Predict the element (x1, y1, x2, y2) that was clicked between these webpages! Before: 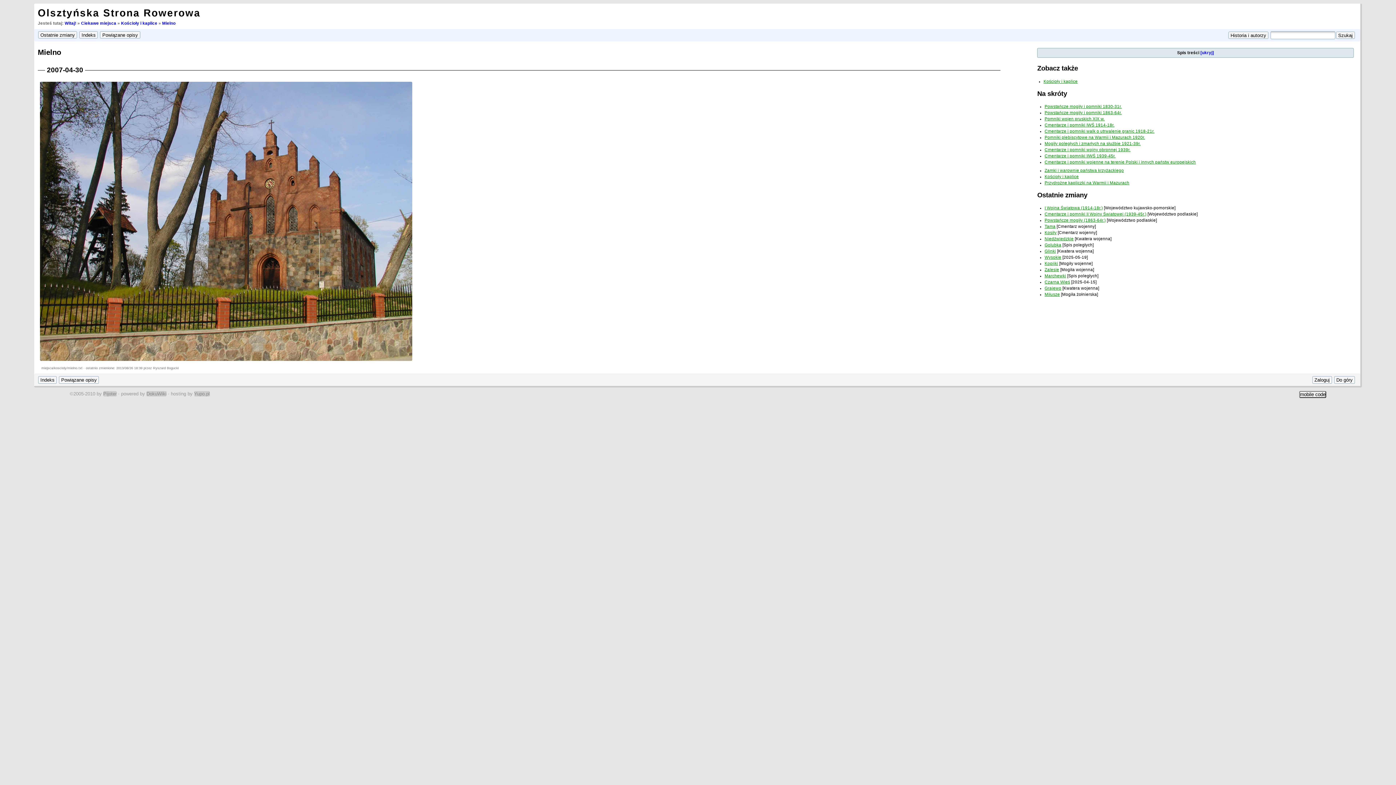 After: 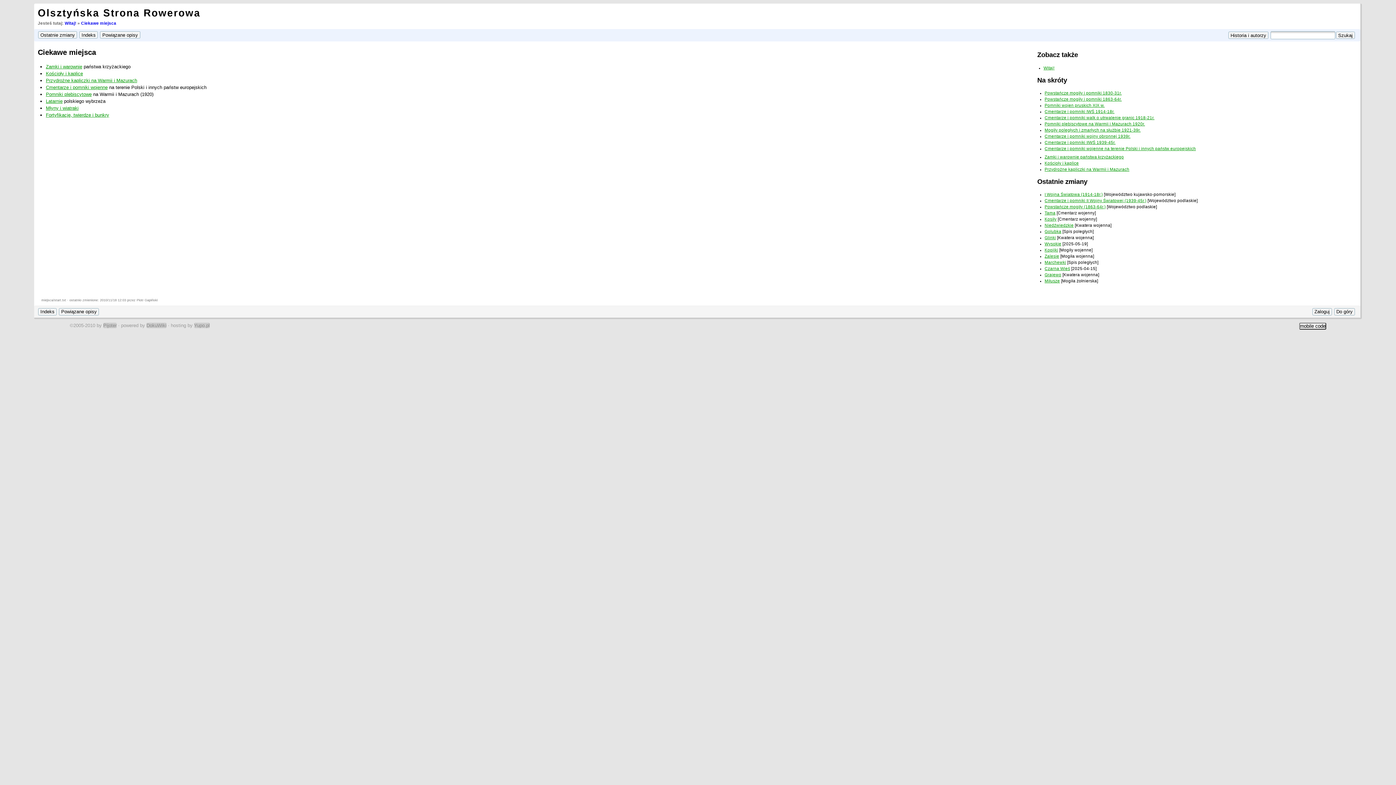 Action: bbox: (81, 21, 116, 25) label: Ciekawe miejsca